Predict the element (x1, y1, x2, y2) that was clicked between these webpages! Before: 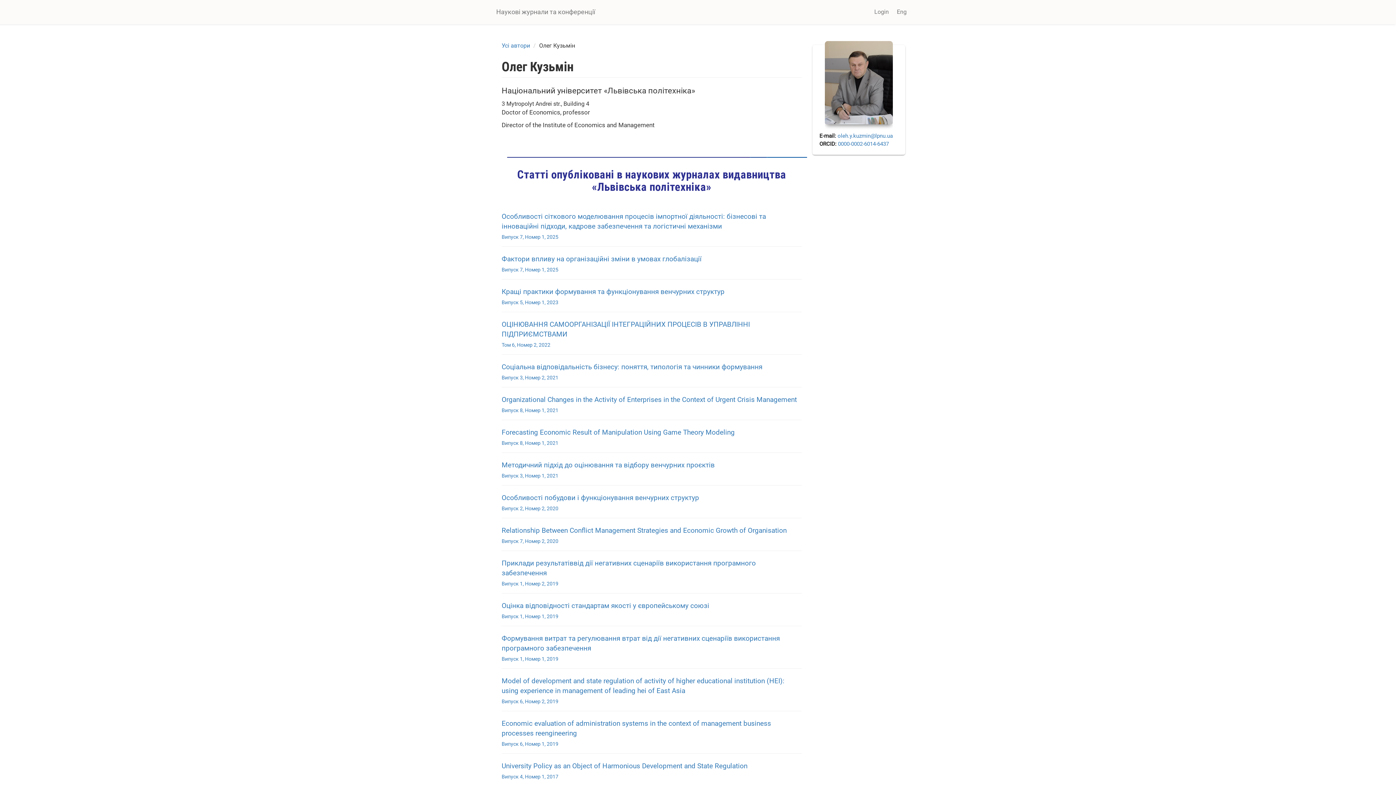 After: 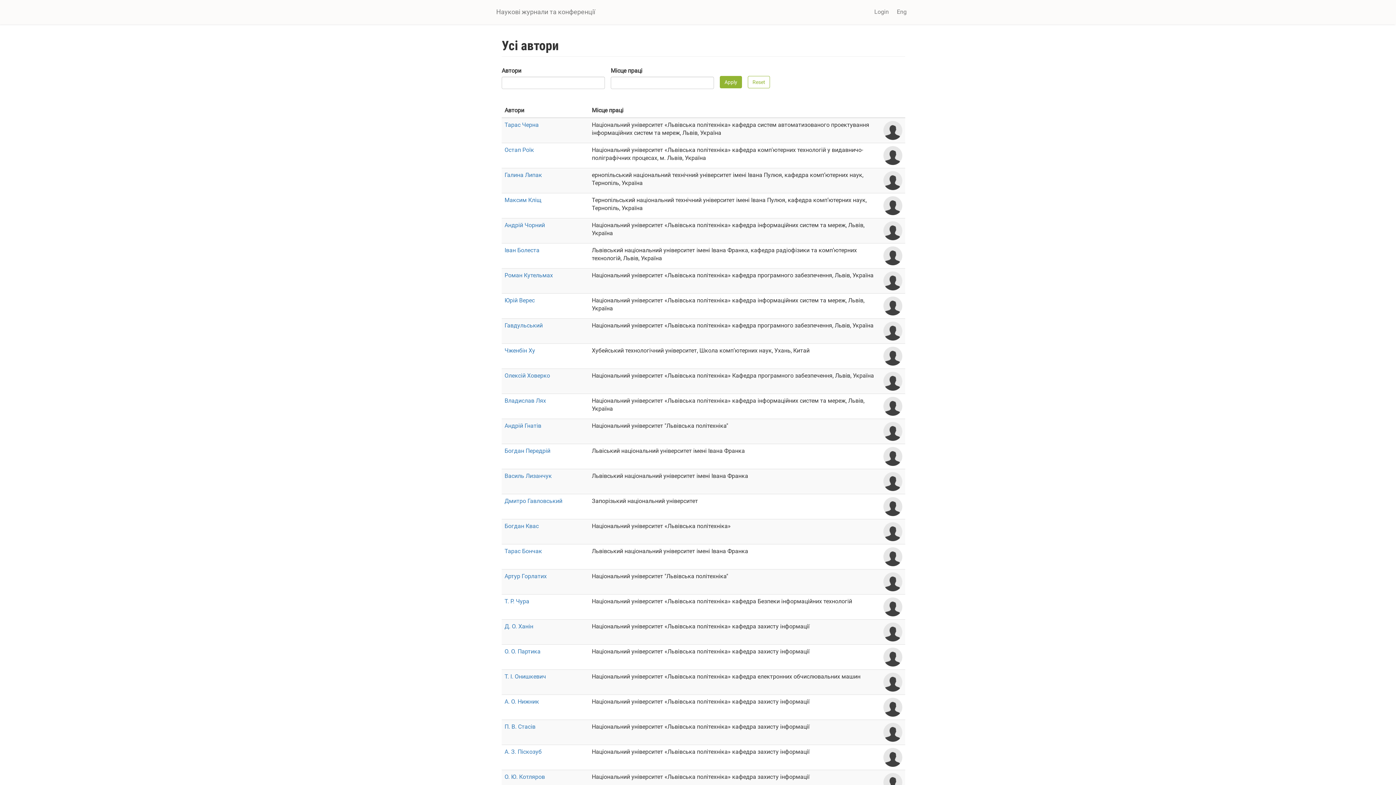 Action: label: Усі автори bbox: (501, 42, 530, 49)